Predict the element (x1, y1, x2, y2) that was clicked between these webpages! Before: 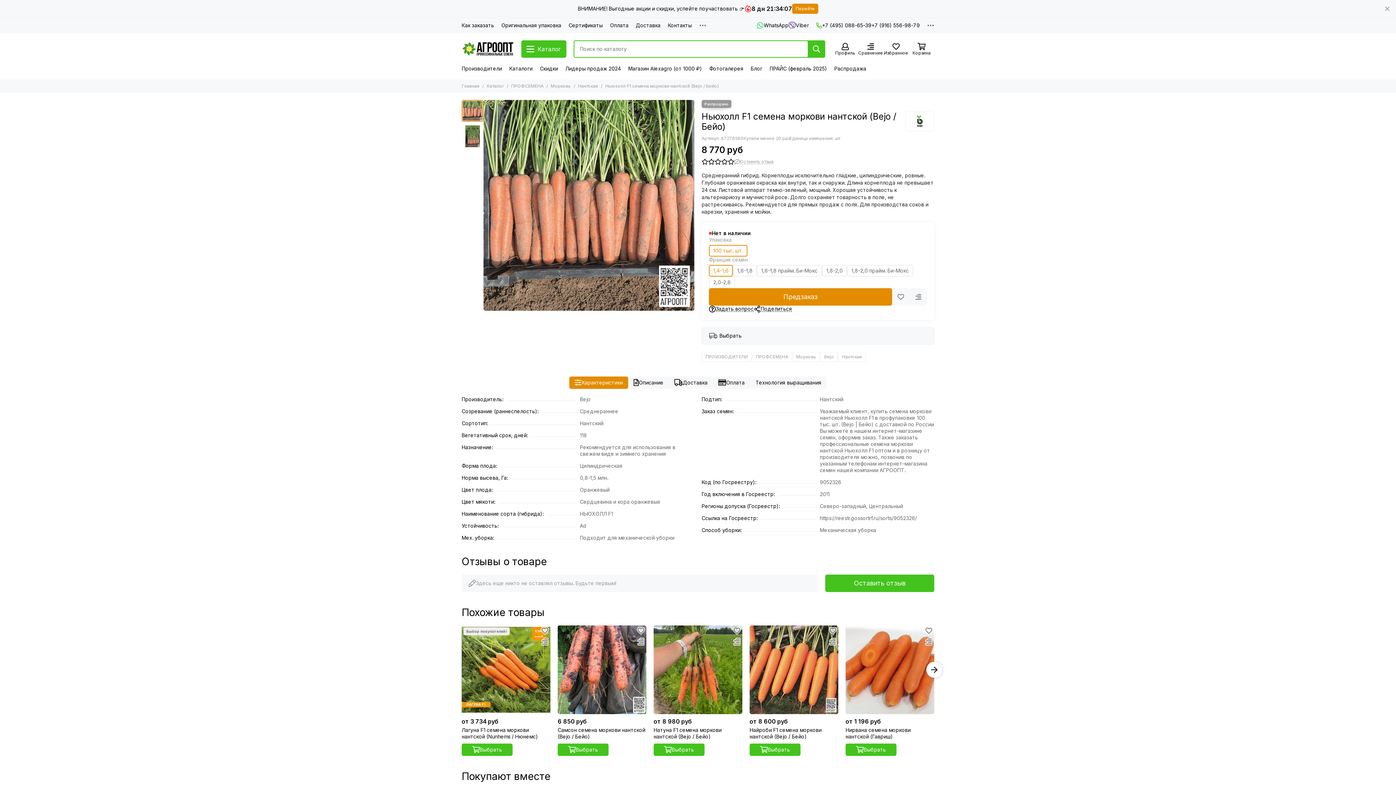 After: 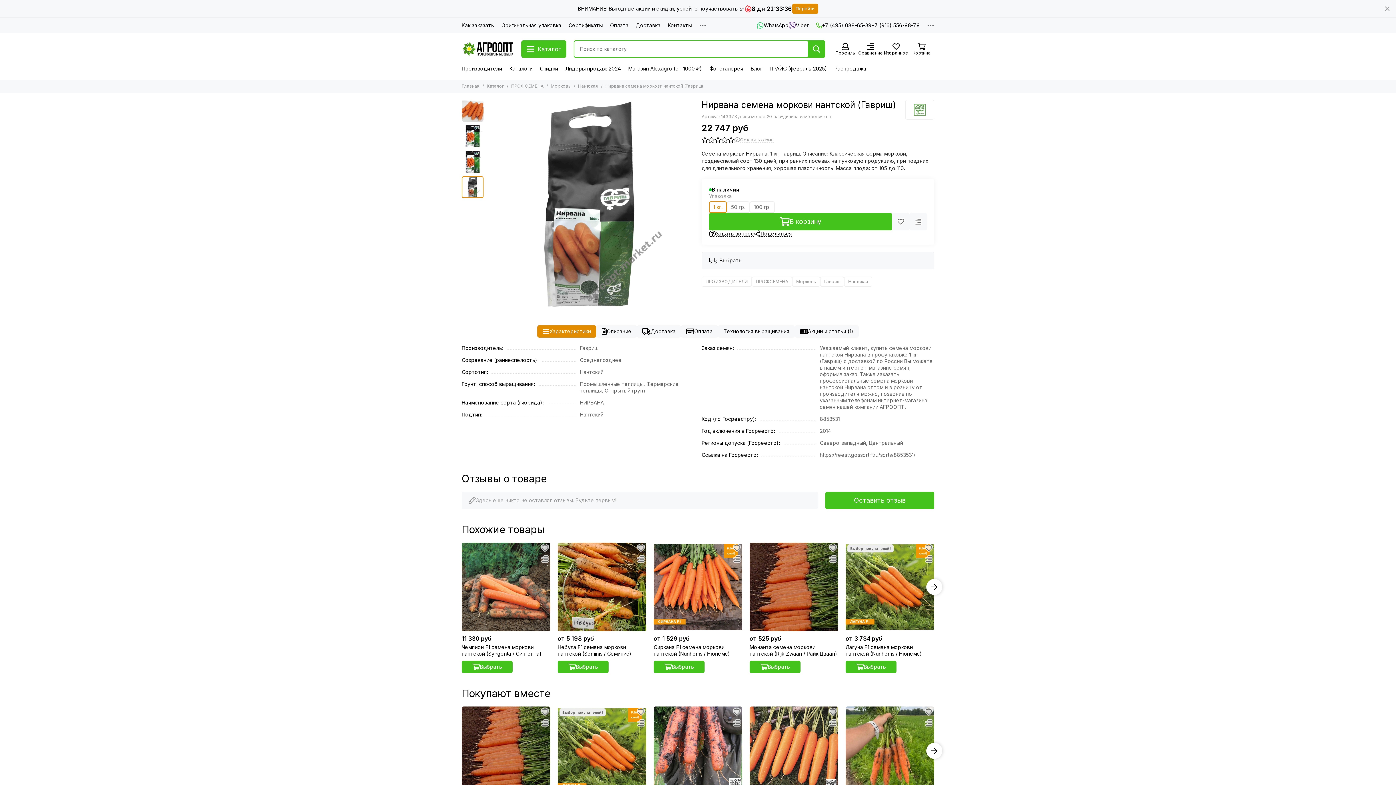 Action: bbox: (845, 625, 934, 714) label: Нирвана семена моркови нантской (Гавриш)